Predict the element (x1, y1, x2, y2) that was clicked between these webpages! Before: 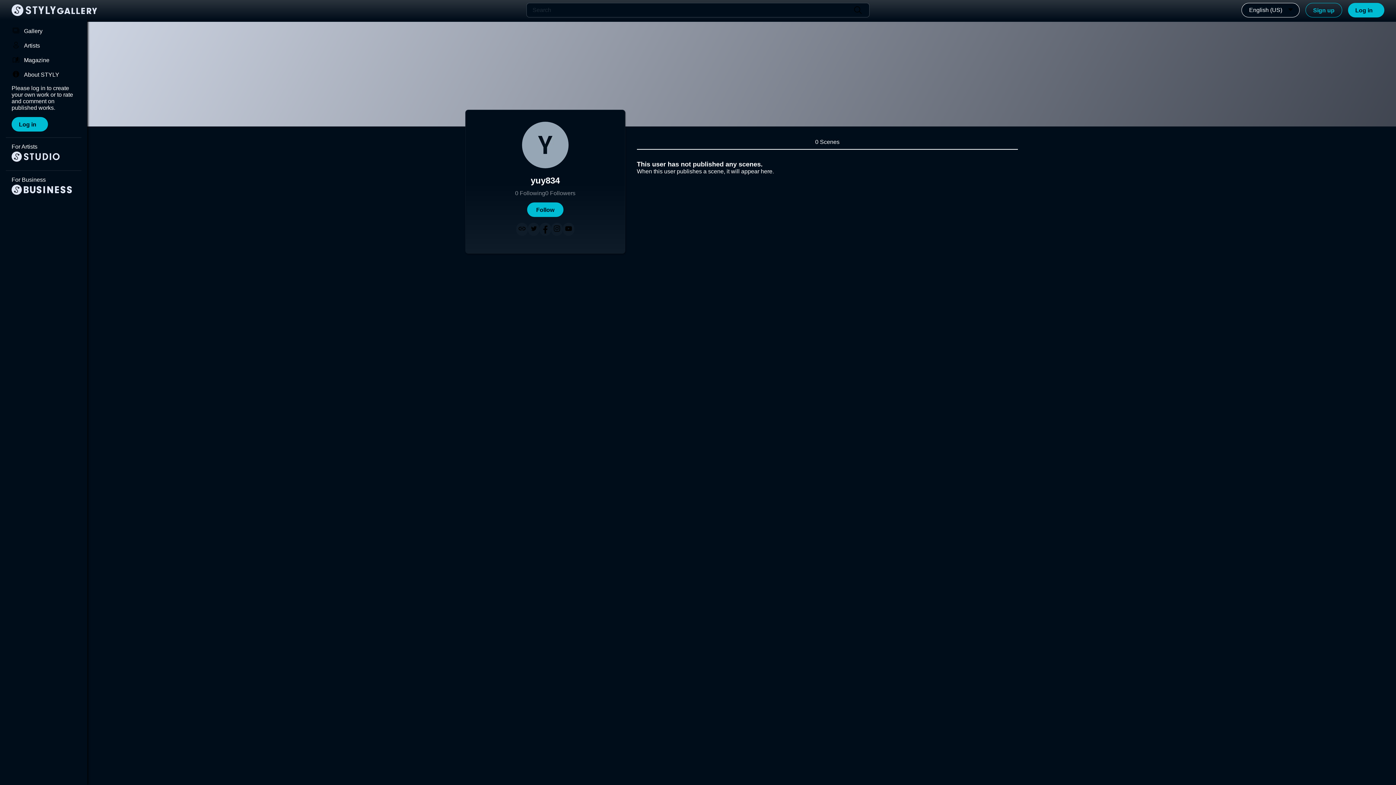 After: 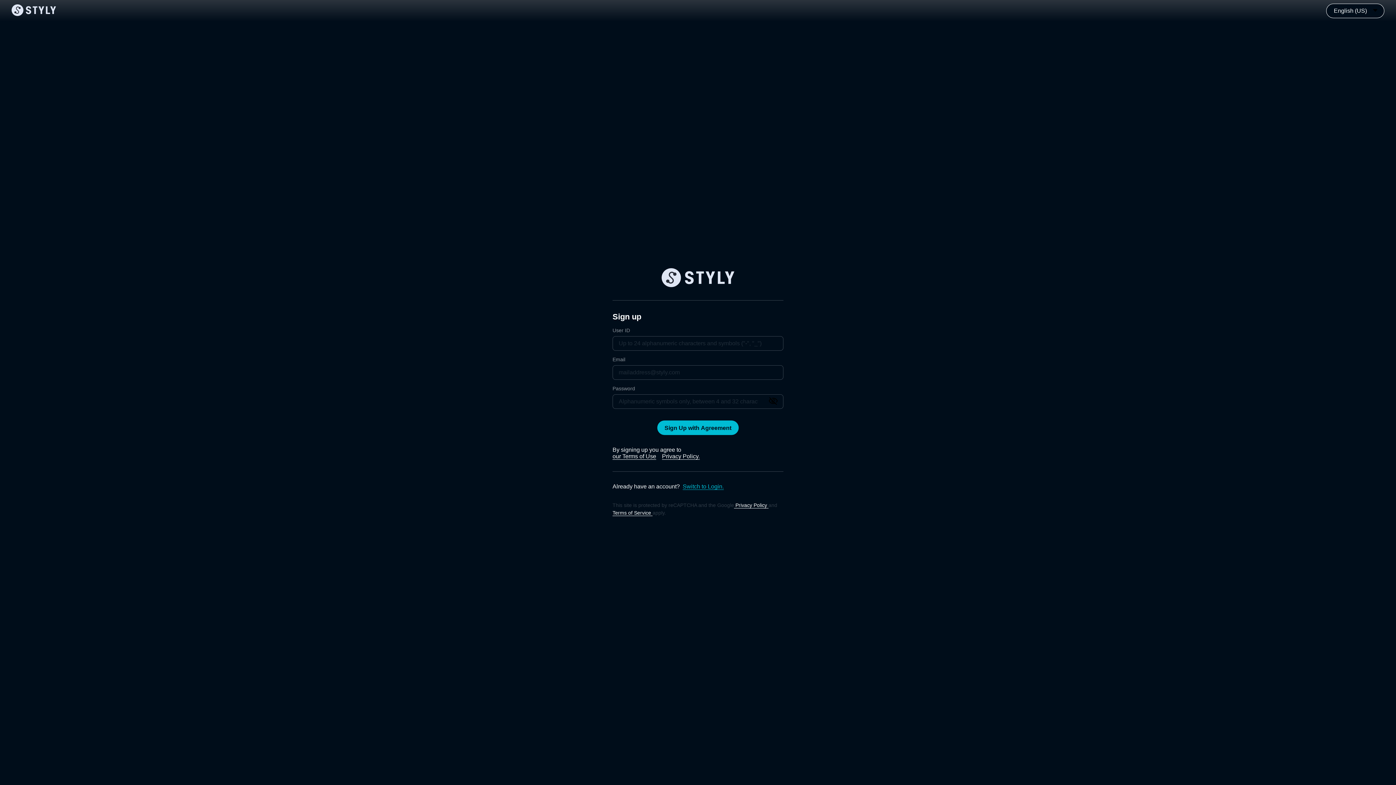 Action: label: Sign up bbox: (1305, 2, 1342, 17)